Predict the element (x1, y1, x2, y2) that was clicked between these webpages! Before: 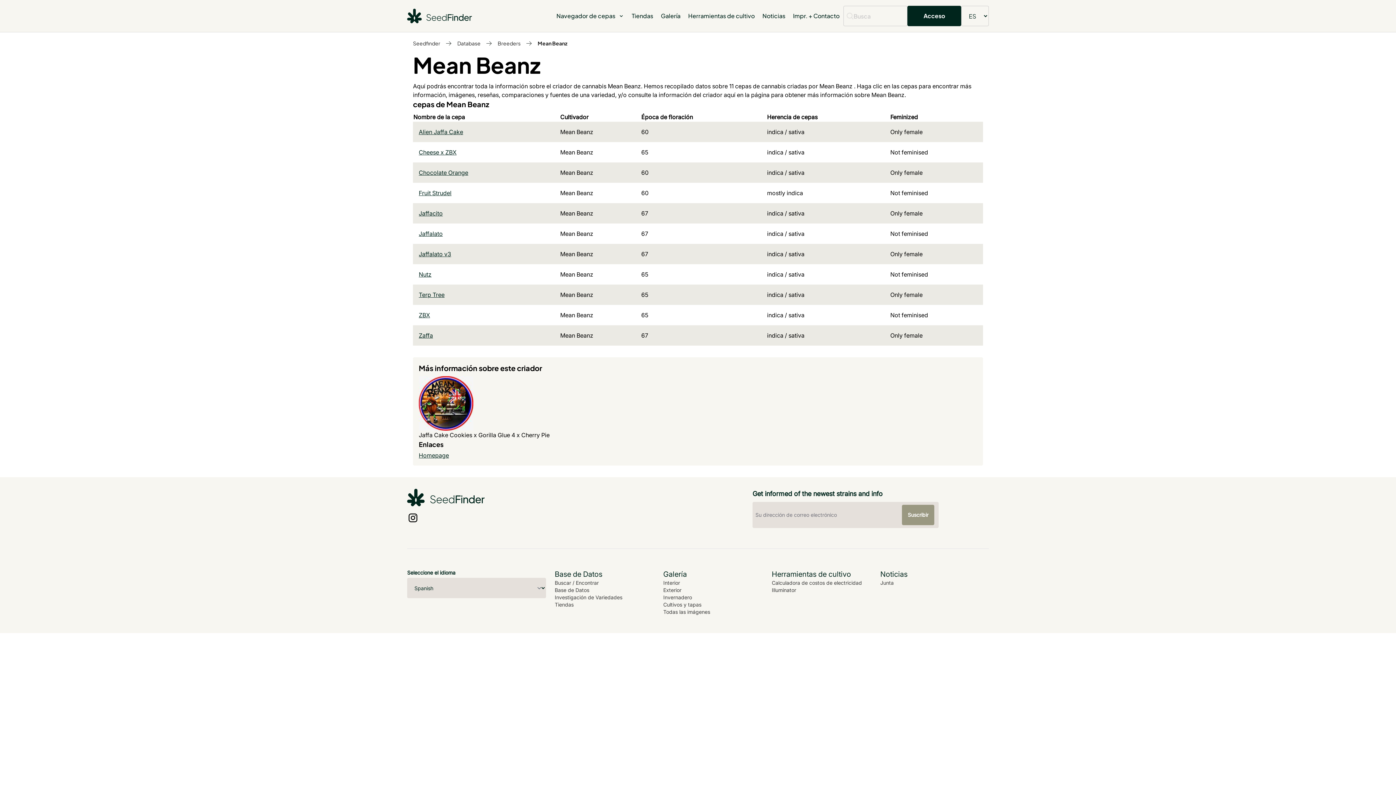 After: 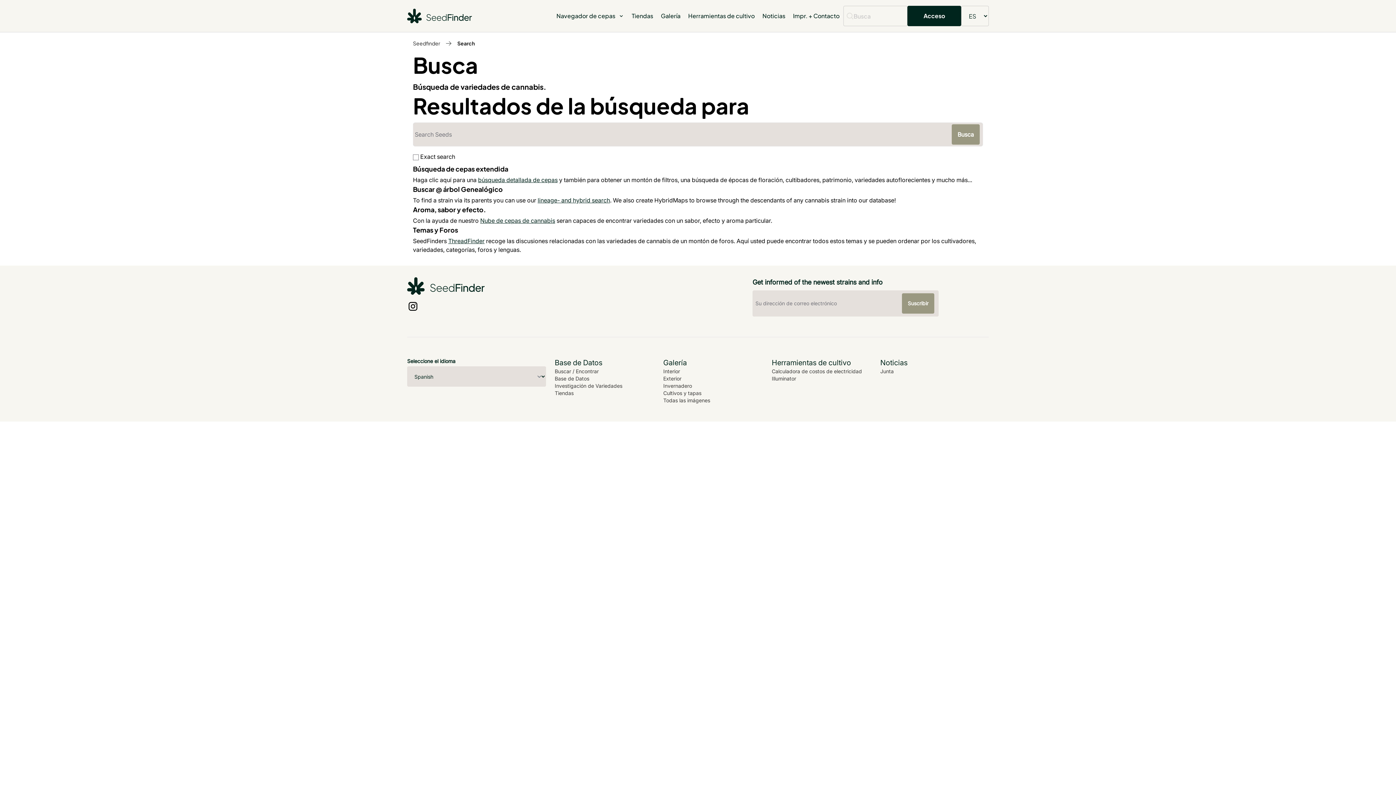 Action: label: Buscar / Encontrar bbox: (554, 580, 598, 586)